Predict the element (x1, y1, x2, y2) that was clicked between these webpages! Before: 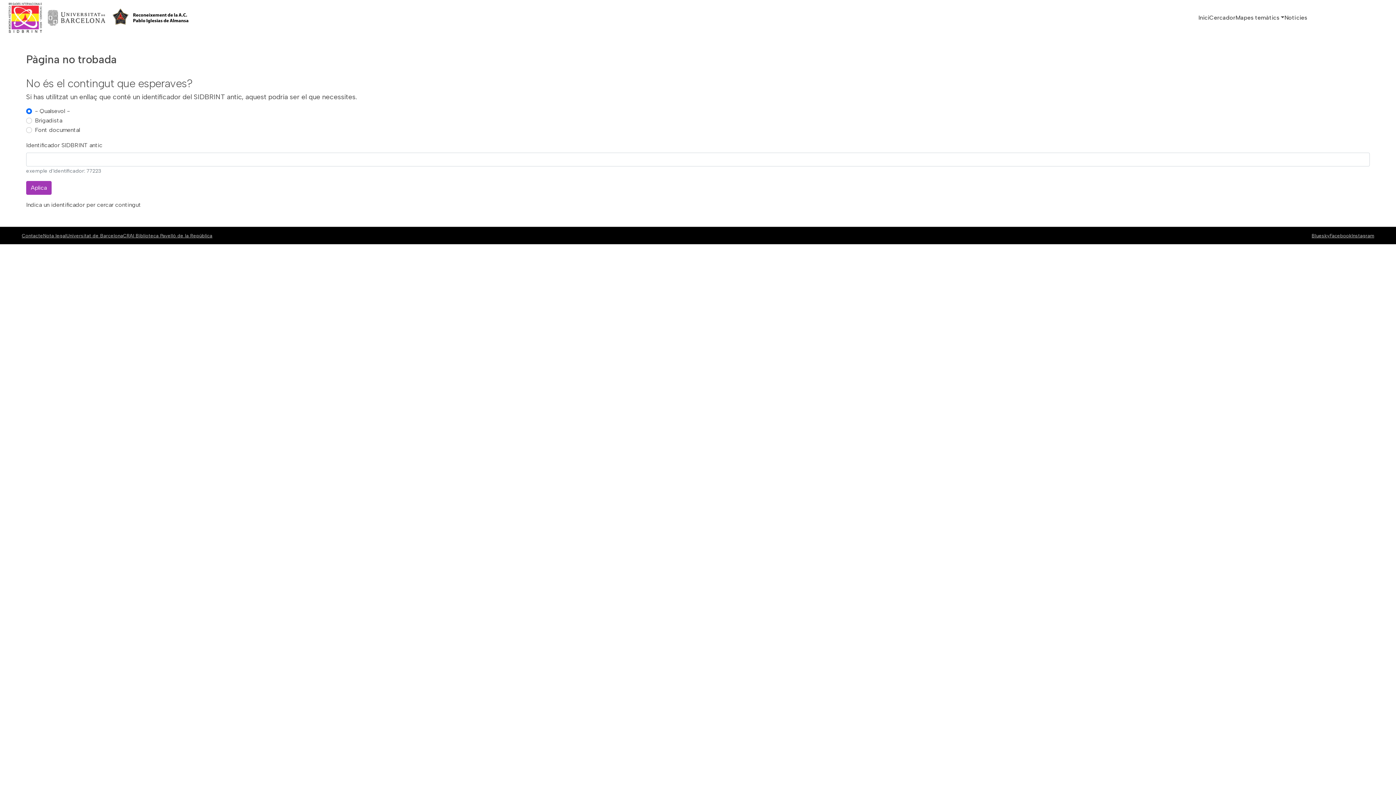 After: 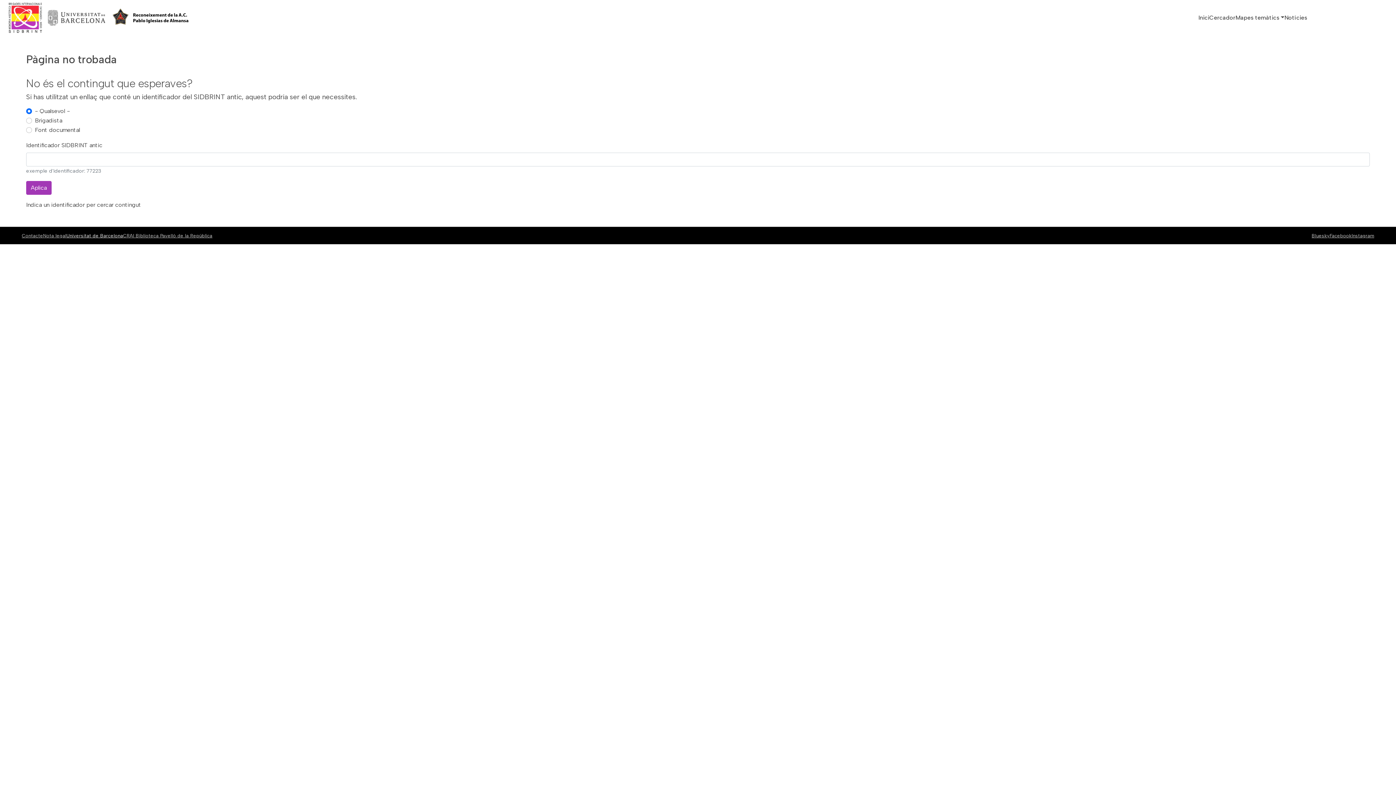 Action: label: Universitat de Barcelona bbox: (66, 232, 123, 238)